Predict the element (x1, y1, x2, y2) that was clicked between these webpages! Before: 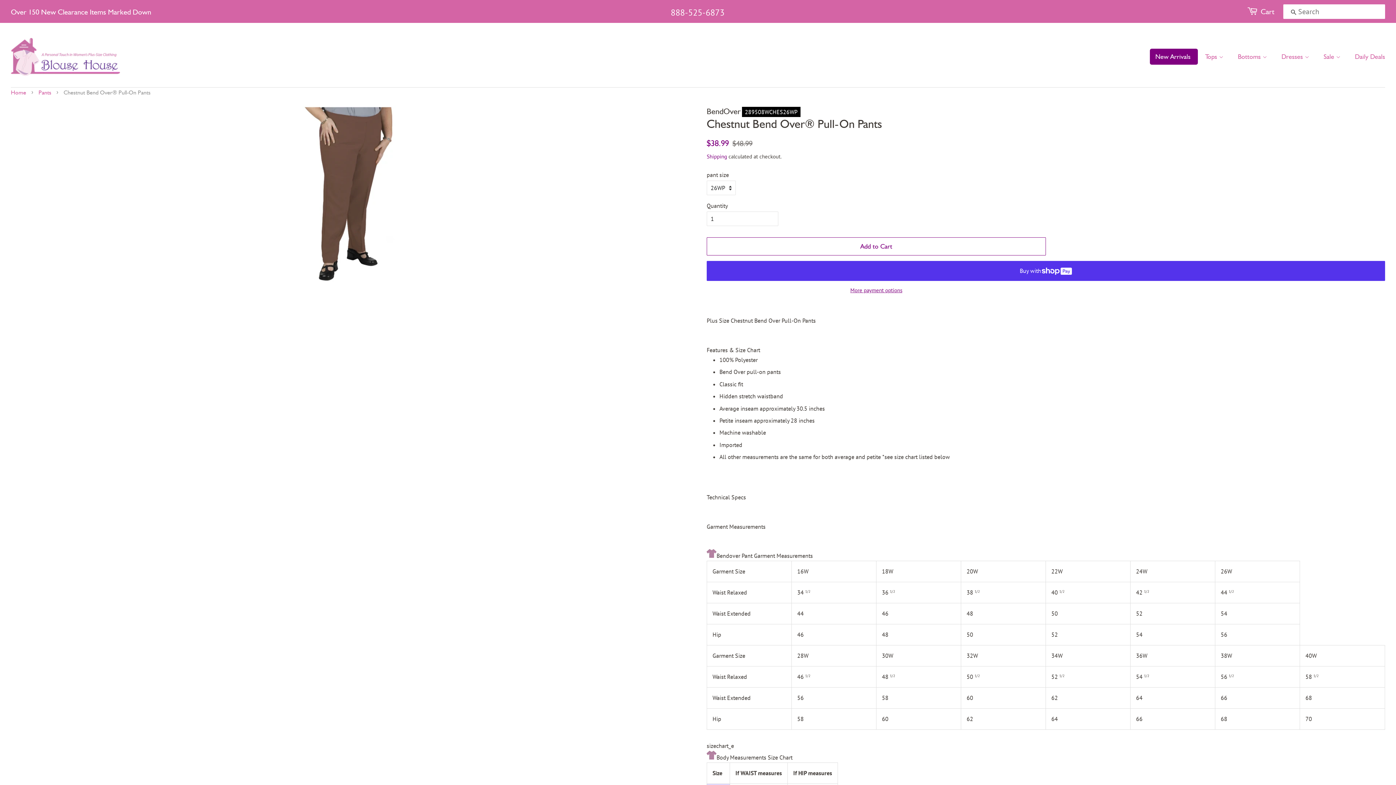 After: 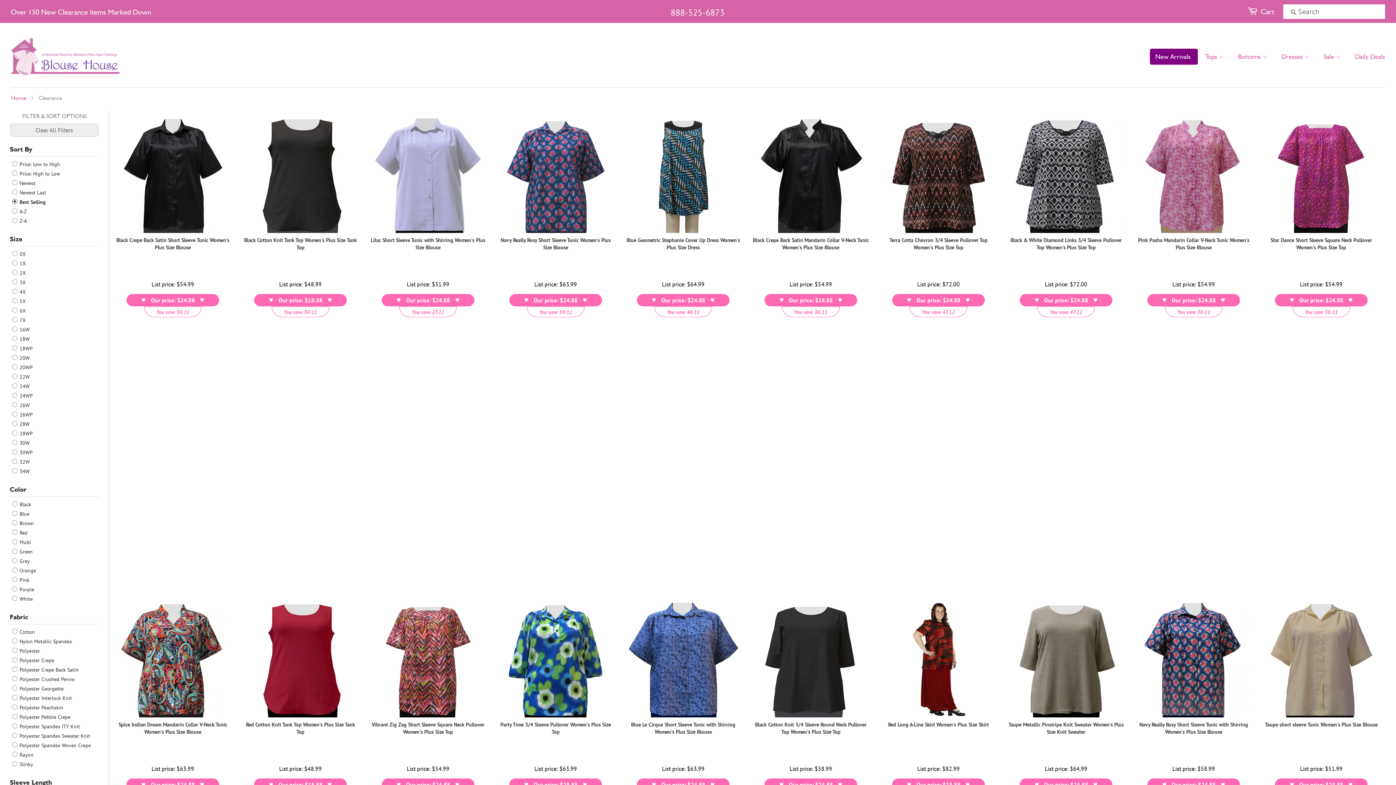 Action: label: Over 150 New Clearance Items Marked Down bbox: (10, 7, 151, 16)